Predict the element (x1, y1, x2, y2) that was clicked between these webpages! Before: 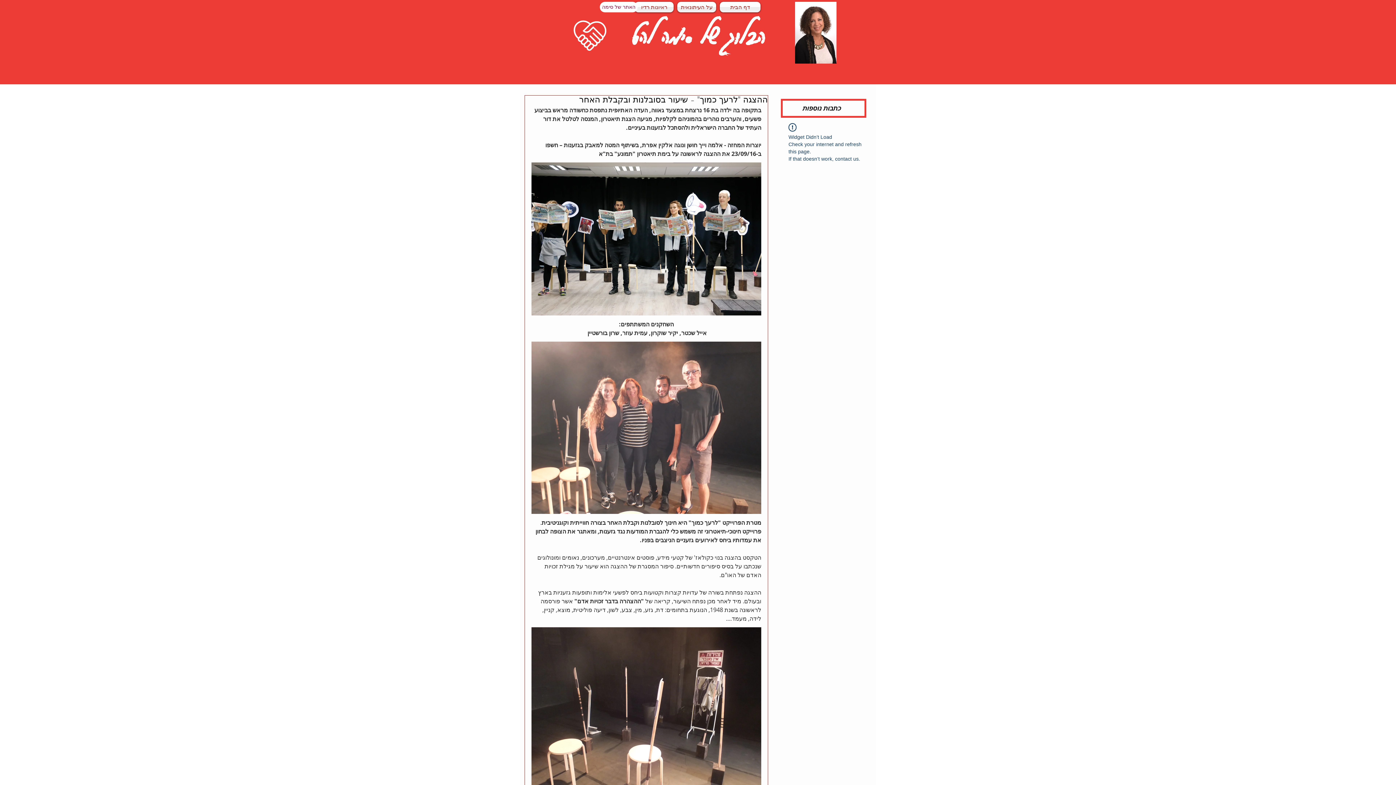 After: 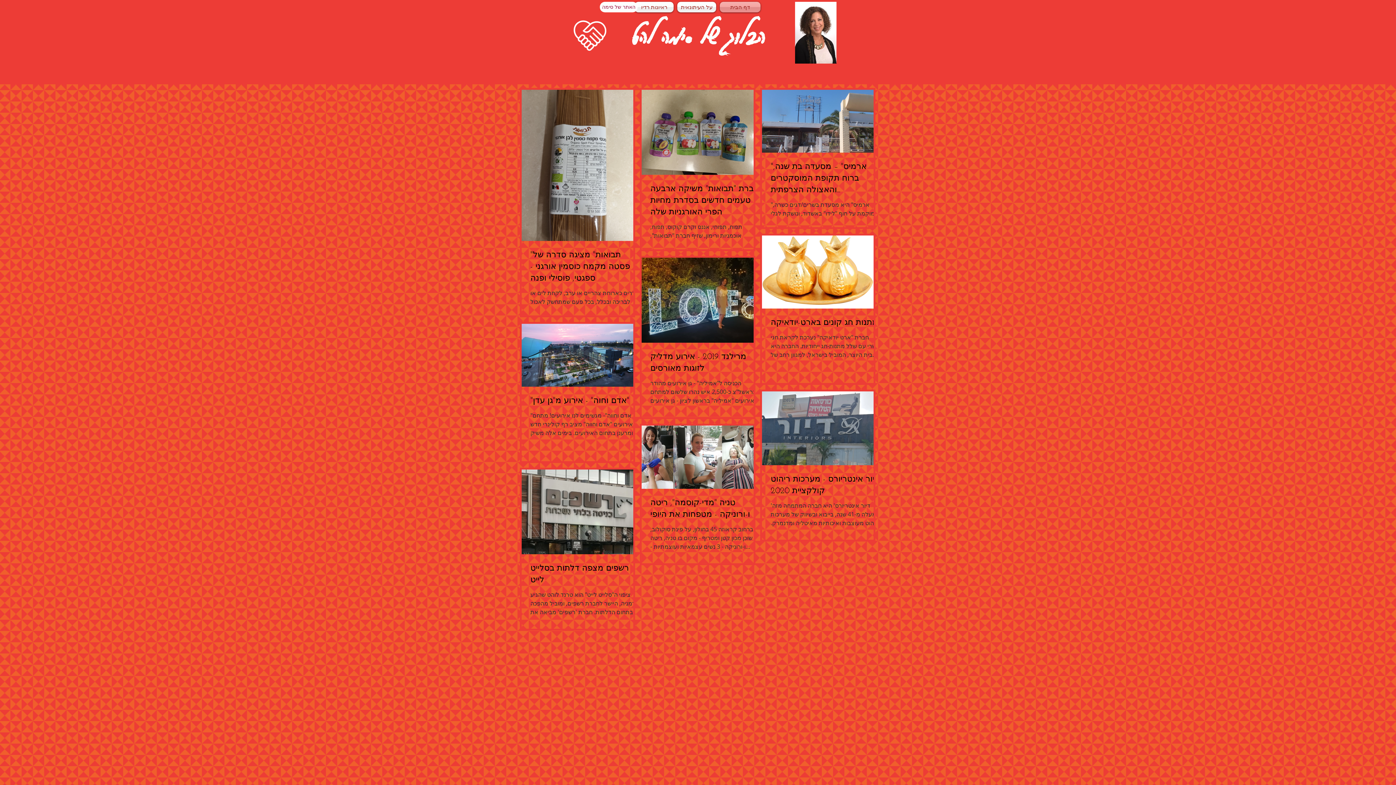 Action: label: דף הבית bbox: (718, 1, 760, 12)